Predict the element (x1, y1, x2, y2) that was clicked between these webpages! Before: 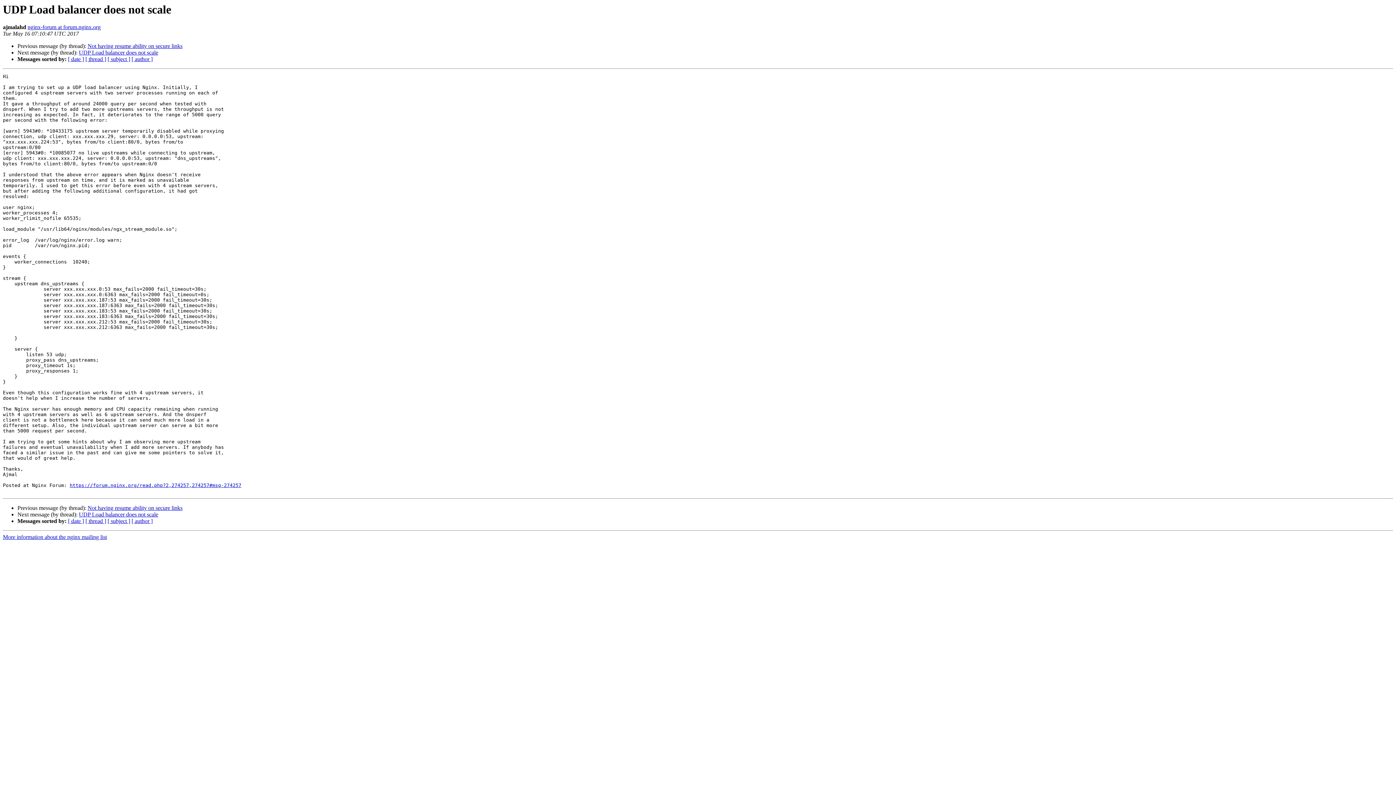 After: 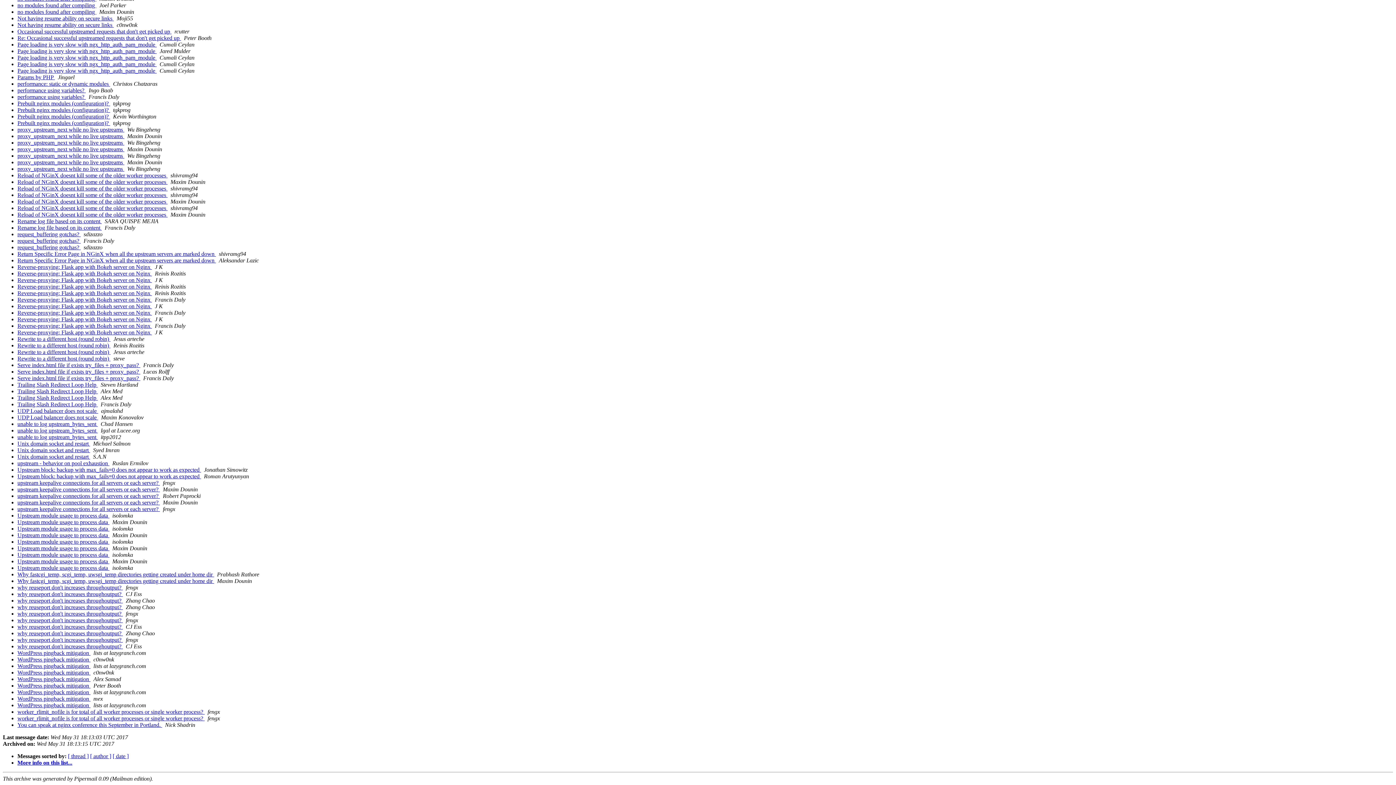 Action: label: [ subject ] bbox: (107, 56, 130, 62)